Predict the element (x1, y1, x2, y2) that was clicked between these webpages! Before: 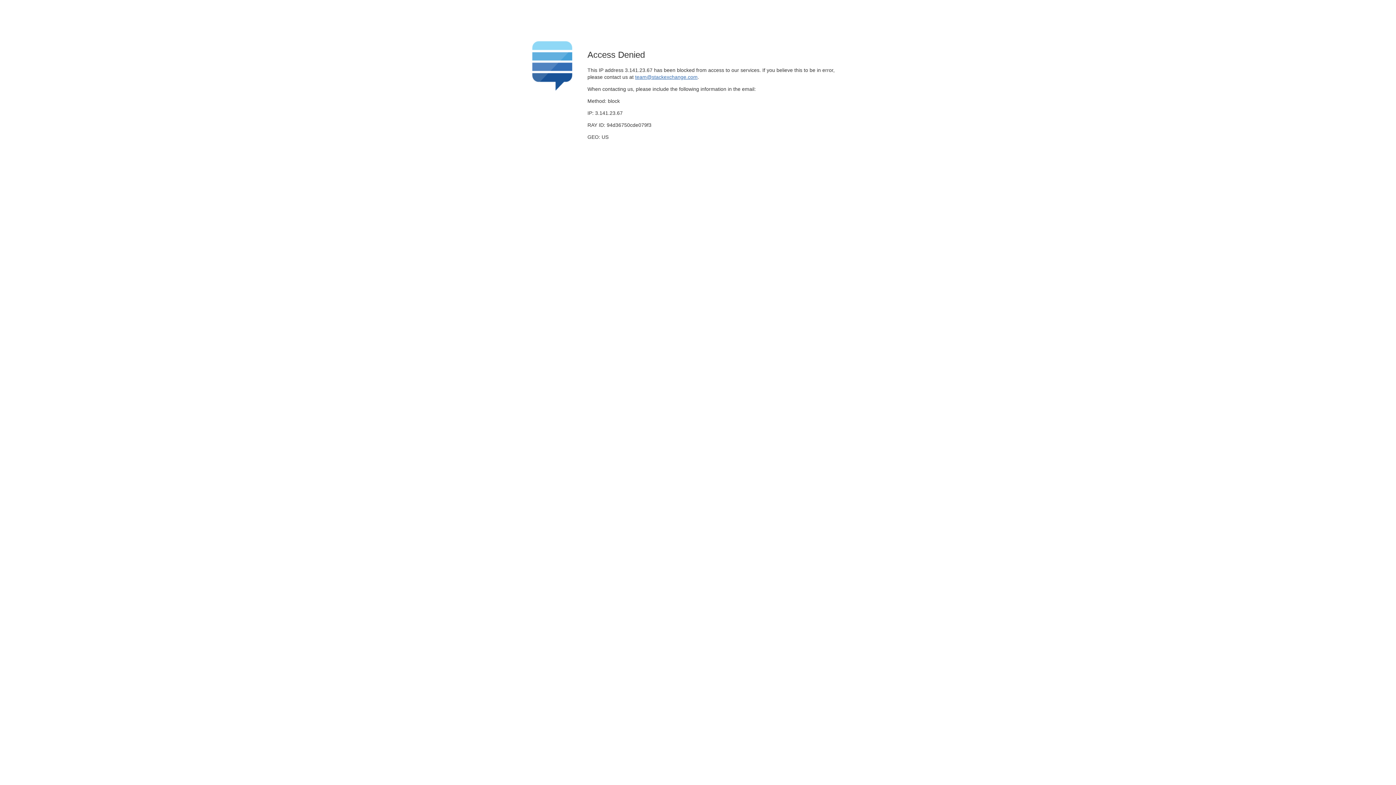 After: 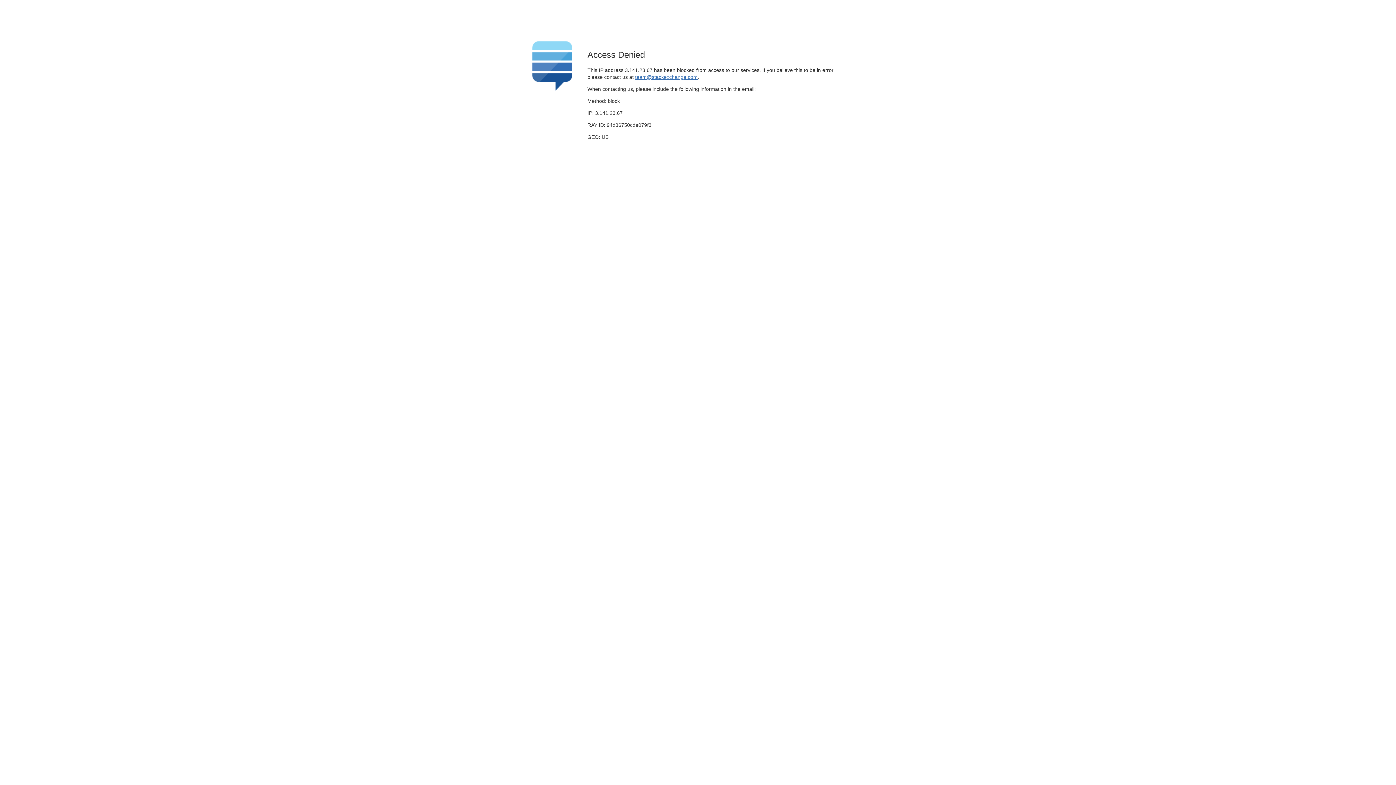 Action: bbox: (635, 74, 697, 79) label: team@stackexchange.com